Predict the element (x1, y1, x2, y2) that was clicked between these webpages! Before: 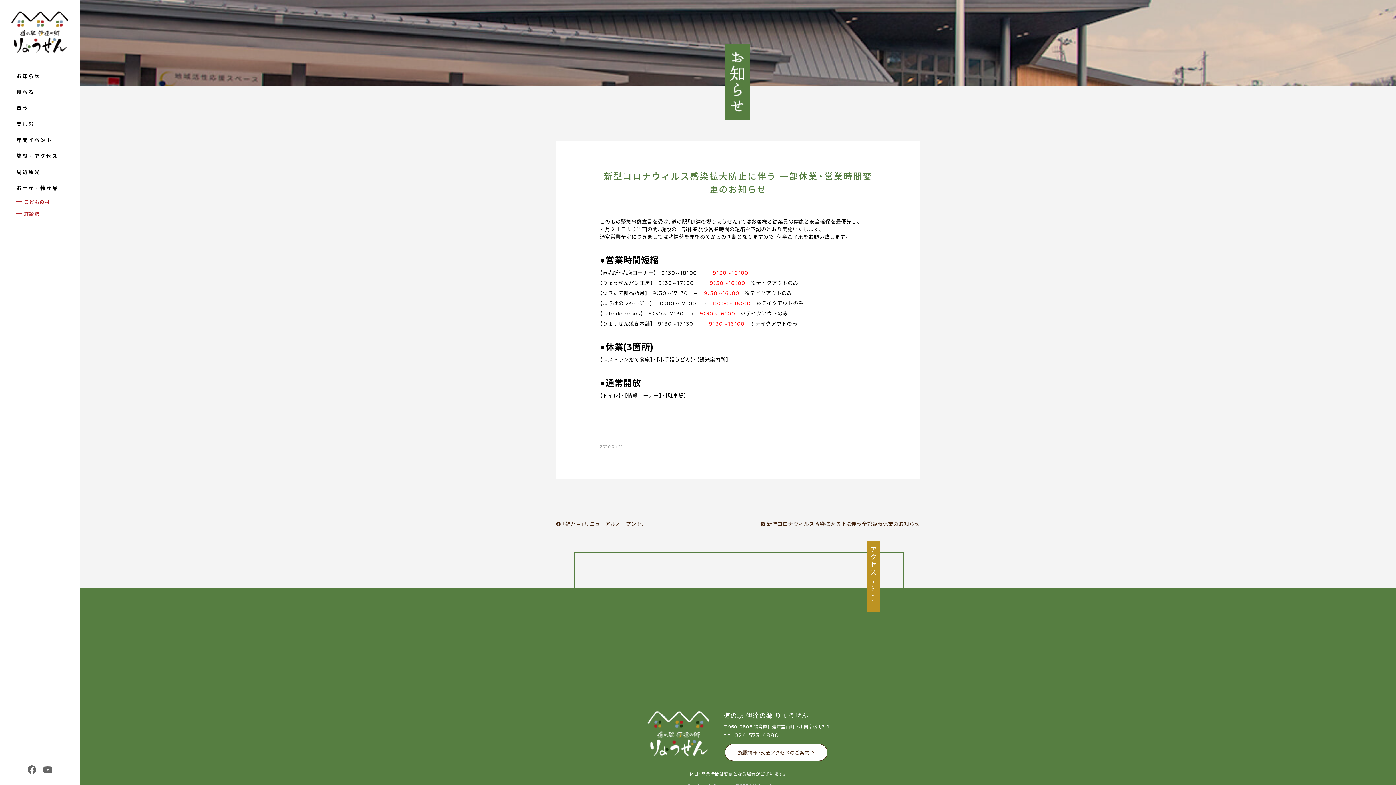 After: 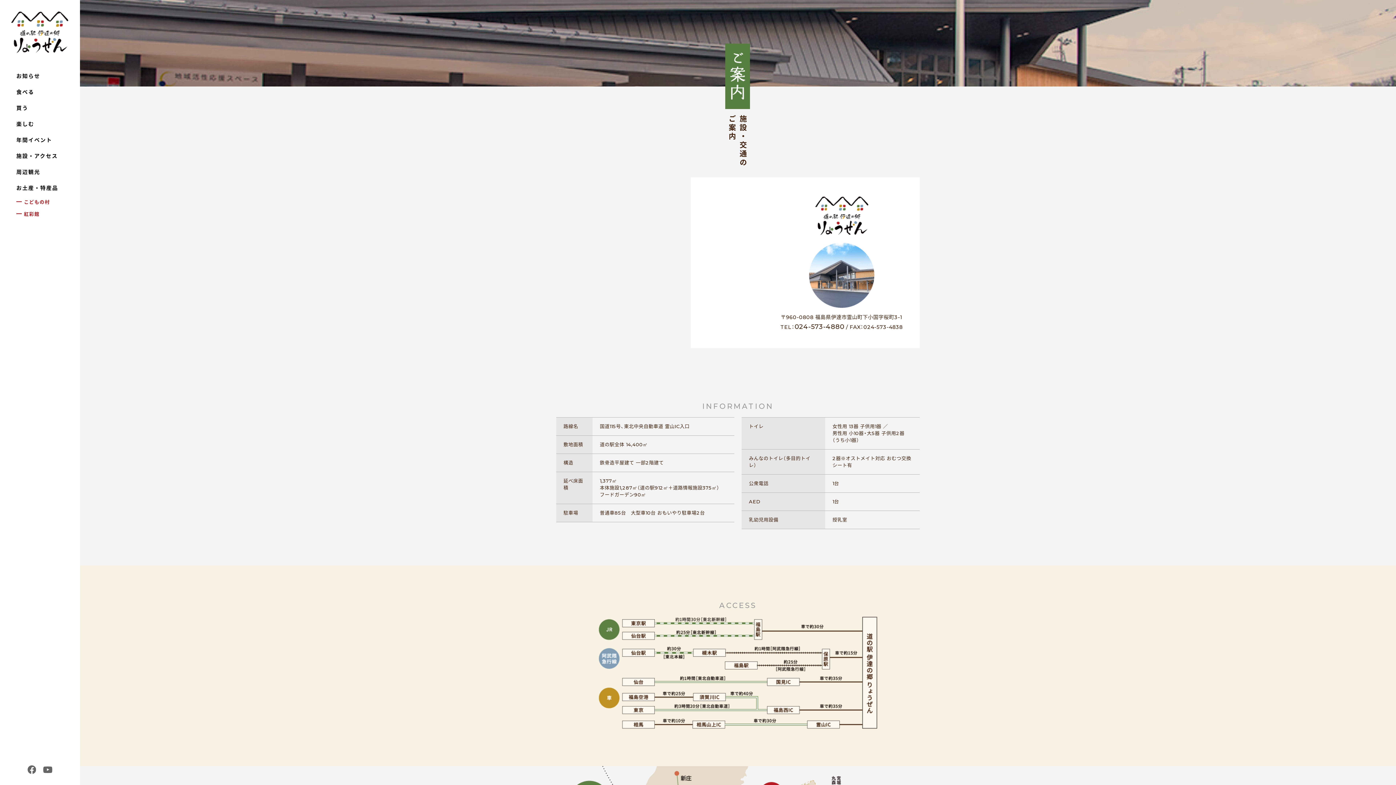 Action: label: 施設情報・交通アクセスのご案内 bbox: (725, 744, 827, 761)